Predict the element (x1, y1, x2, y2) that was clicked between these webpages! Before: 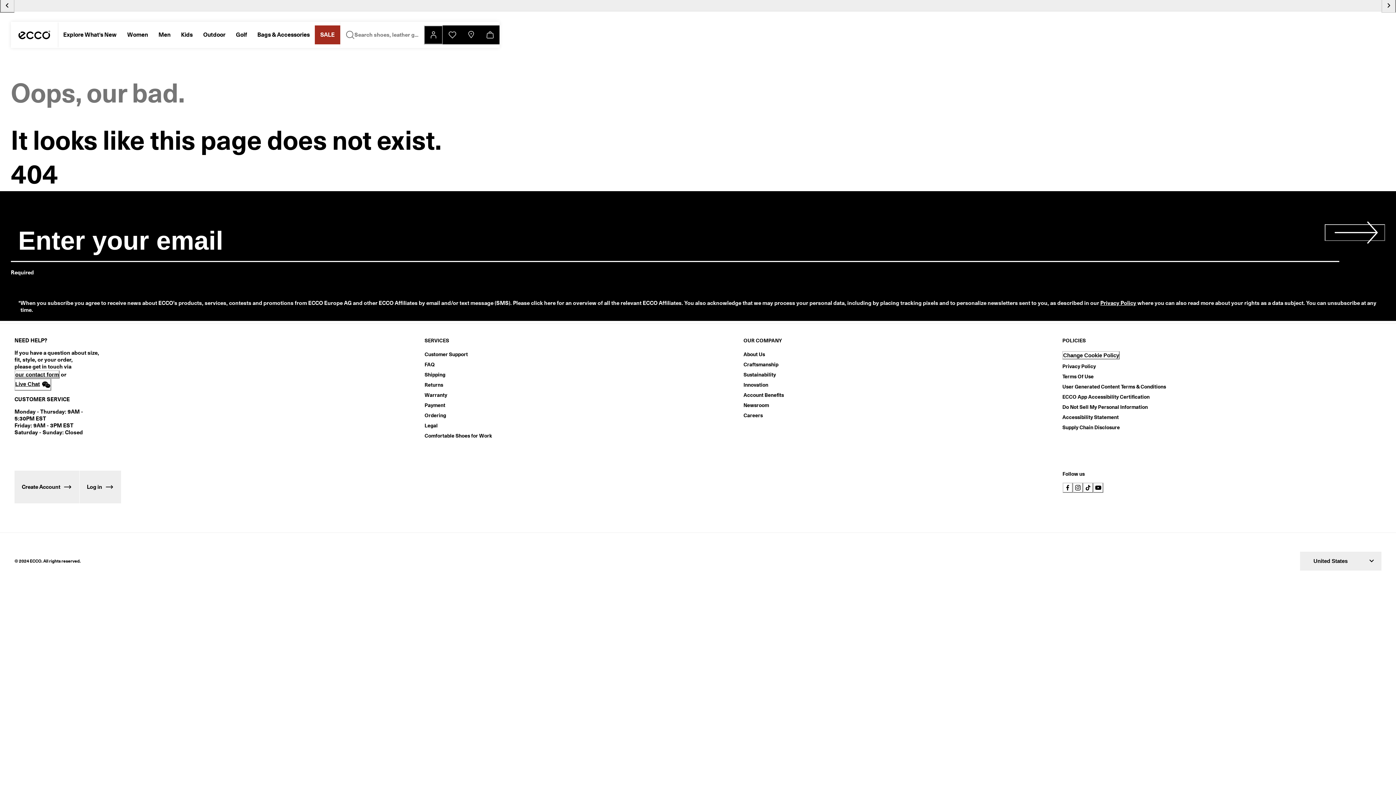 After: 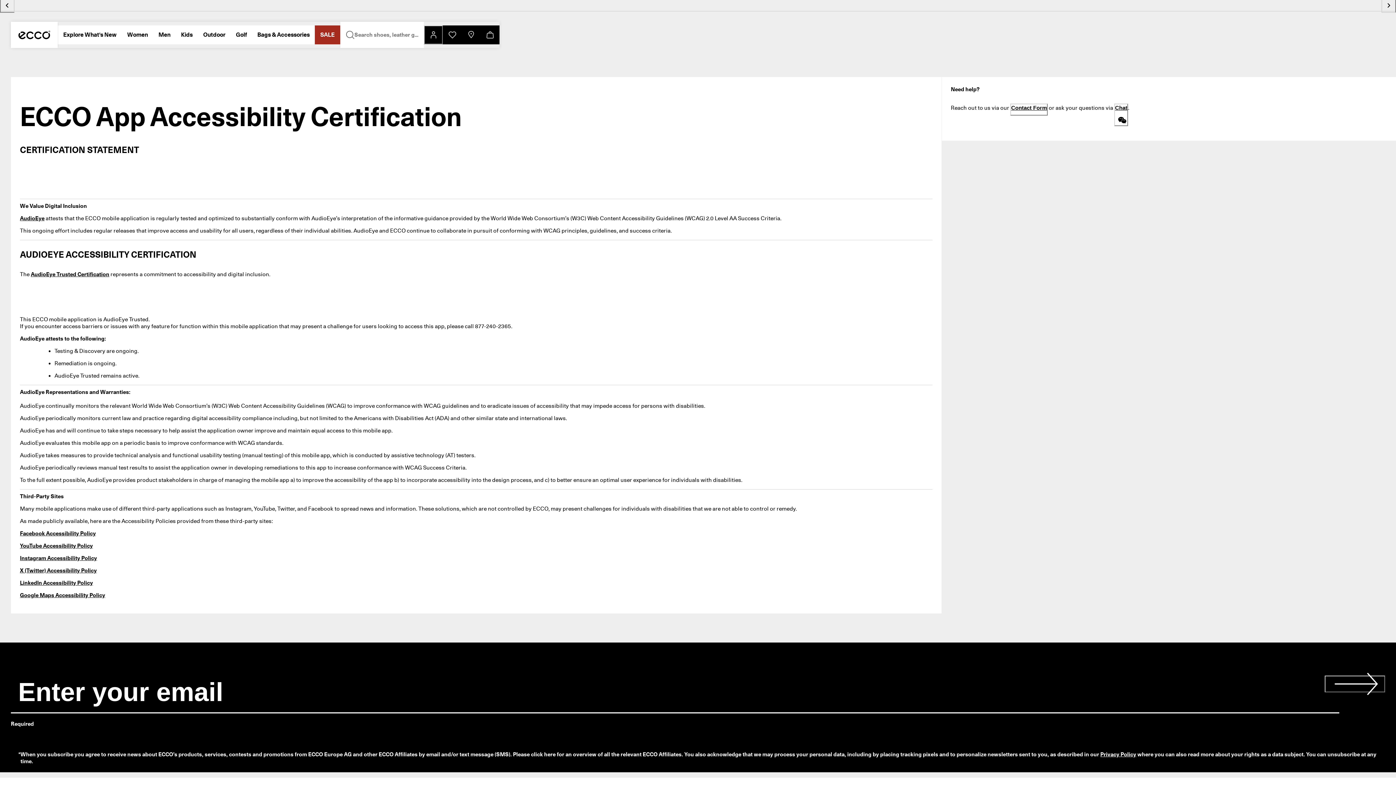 Action: bbox: (1062, 393, 1149, 400) label: ECCO App Accessibility Certification